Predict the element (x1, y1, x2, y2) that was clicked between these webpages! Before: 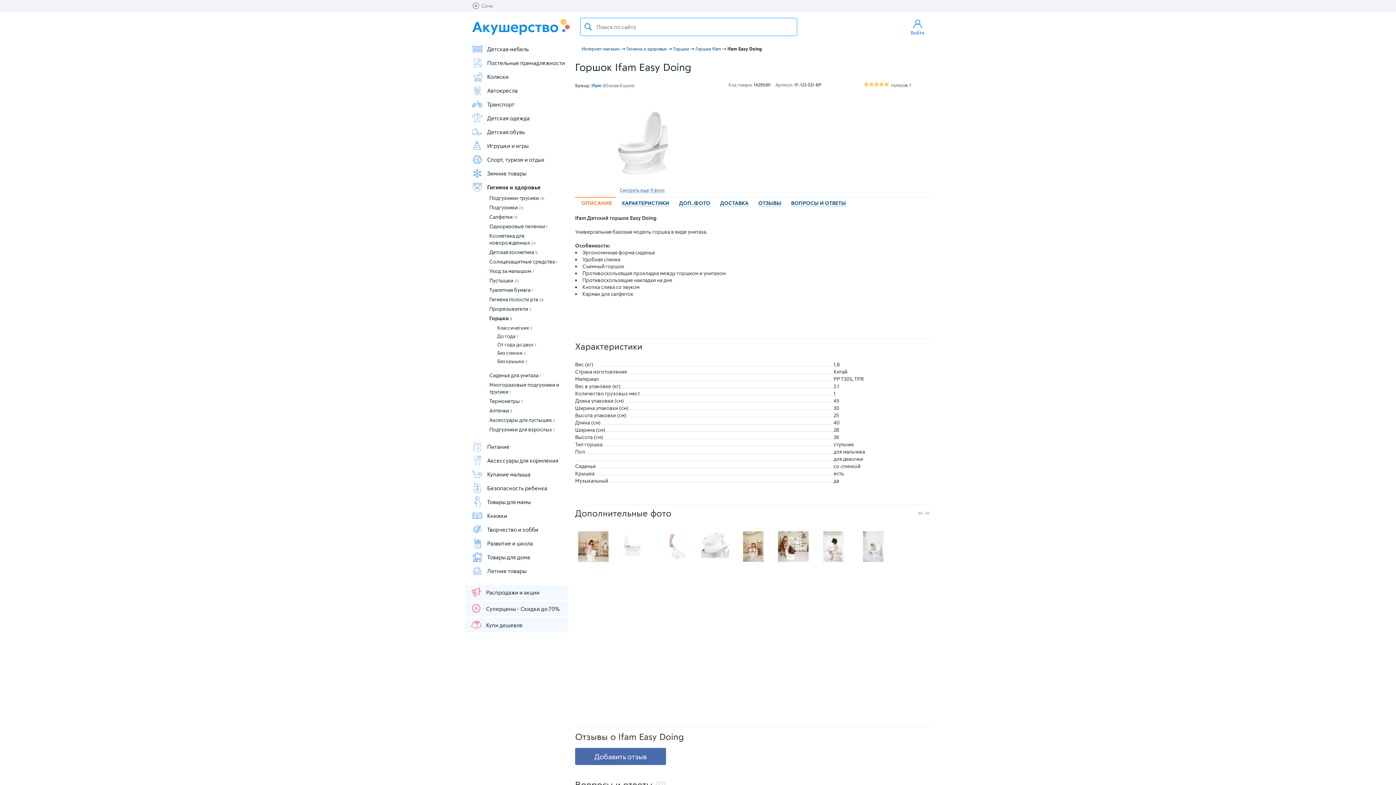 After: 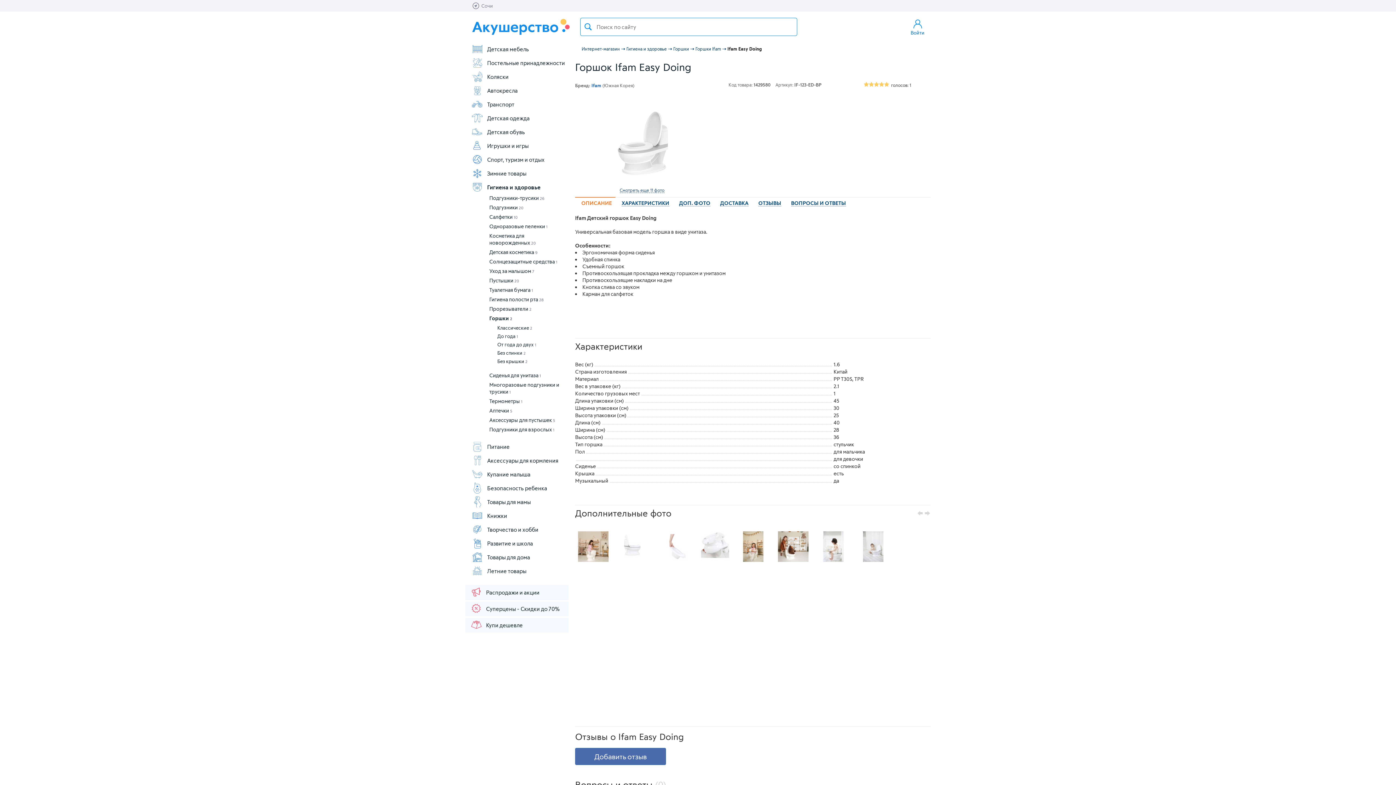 Action: bbox: (575, 97, 709, 183)